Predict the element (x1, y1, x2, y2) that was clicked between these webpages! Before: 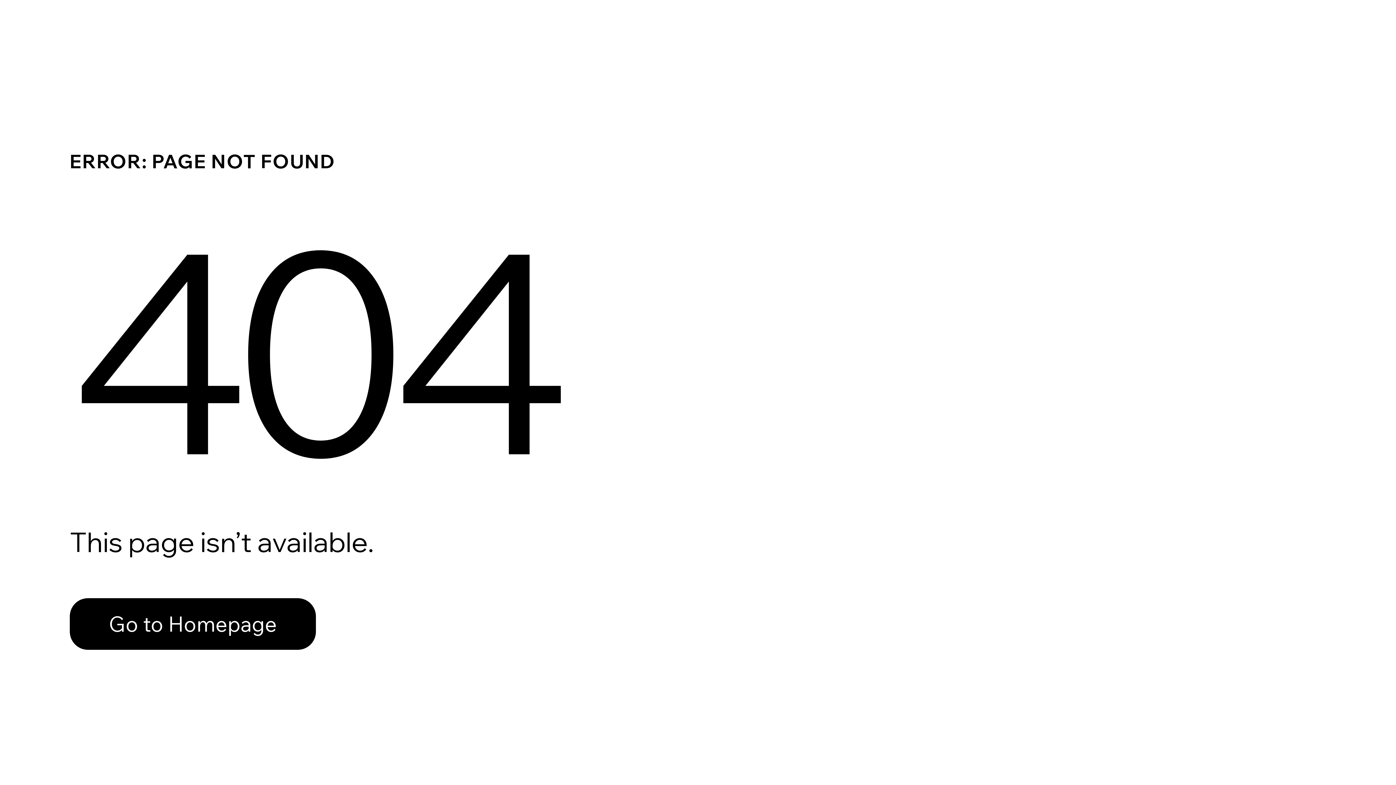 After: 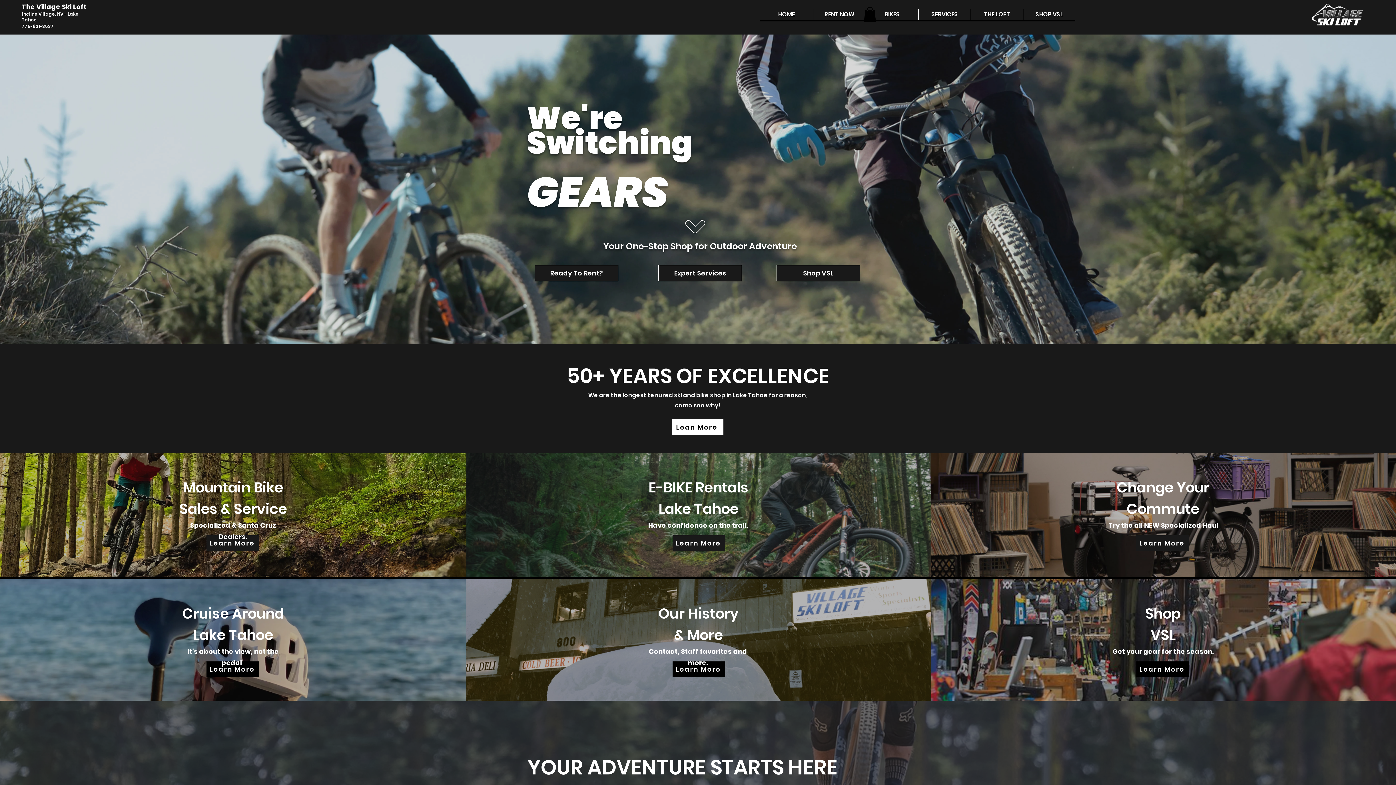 Action: bbox: (69, 598, 316, 650) label: Go to Homepage